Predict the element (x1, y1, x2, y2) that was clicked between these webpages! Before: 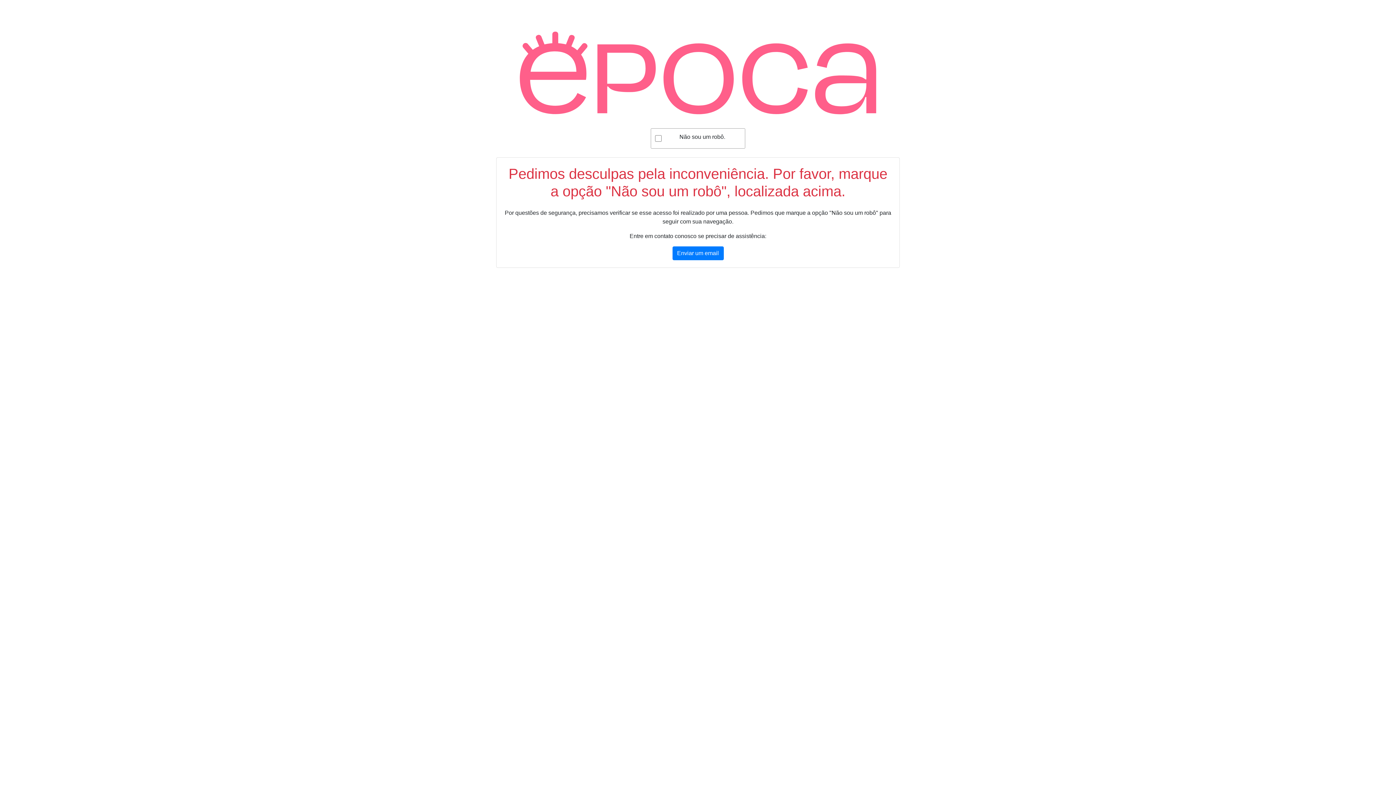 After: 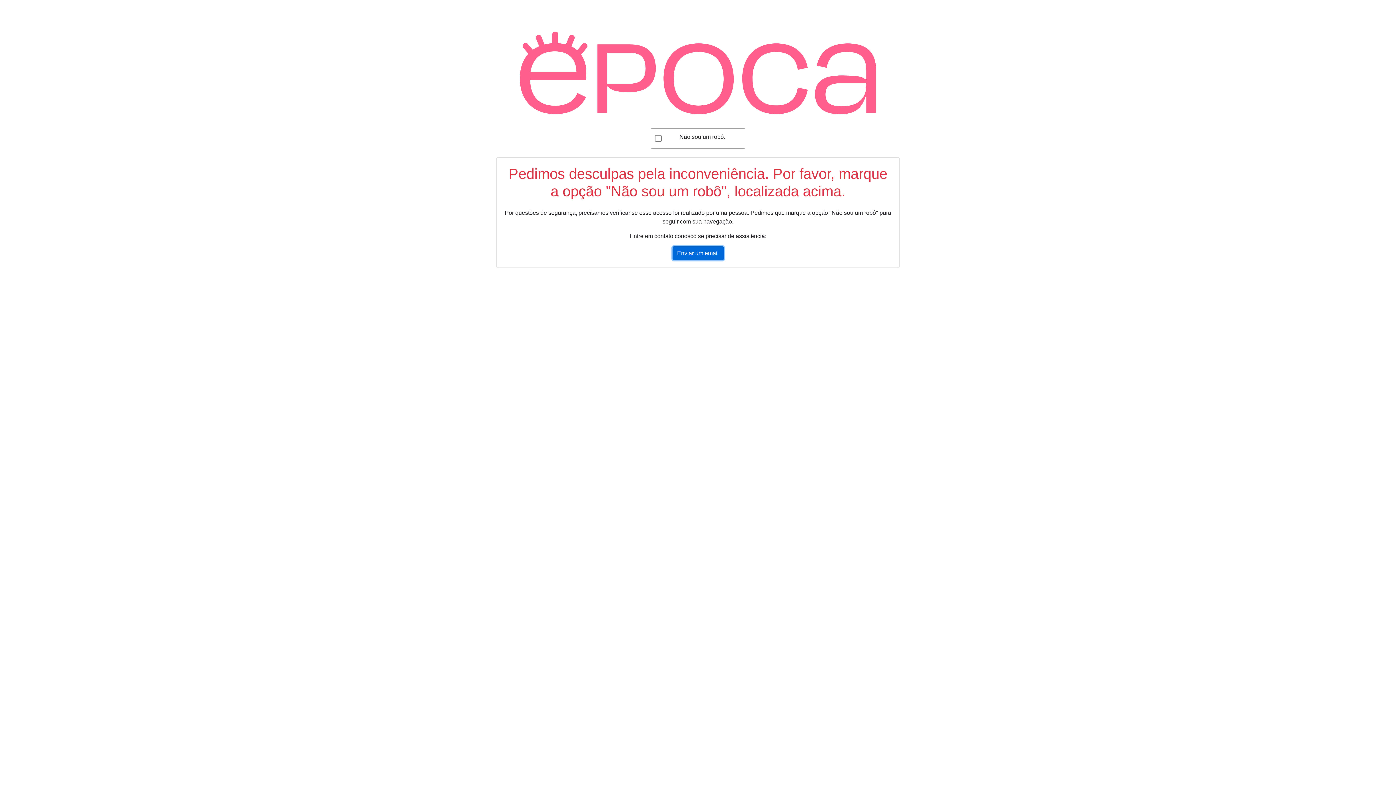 Action: bbox: (672, 246, 723, 260) label: Enviar um email